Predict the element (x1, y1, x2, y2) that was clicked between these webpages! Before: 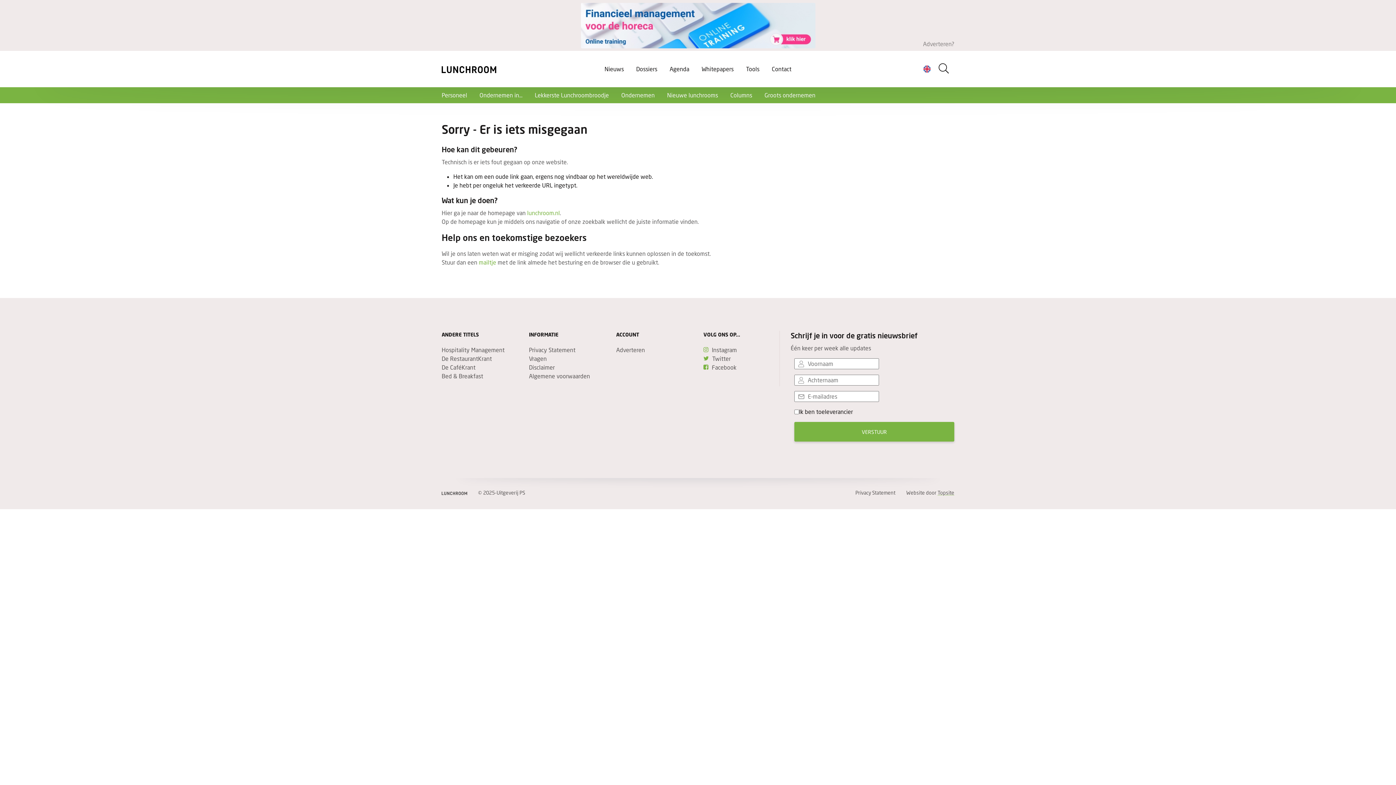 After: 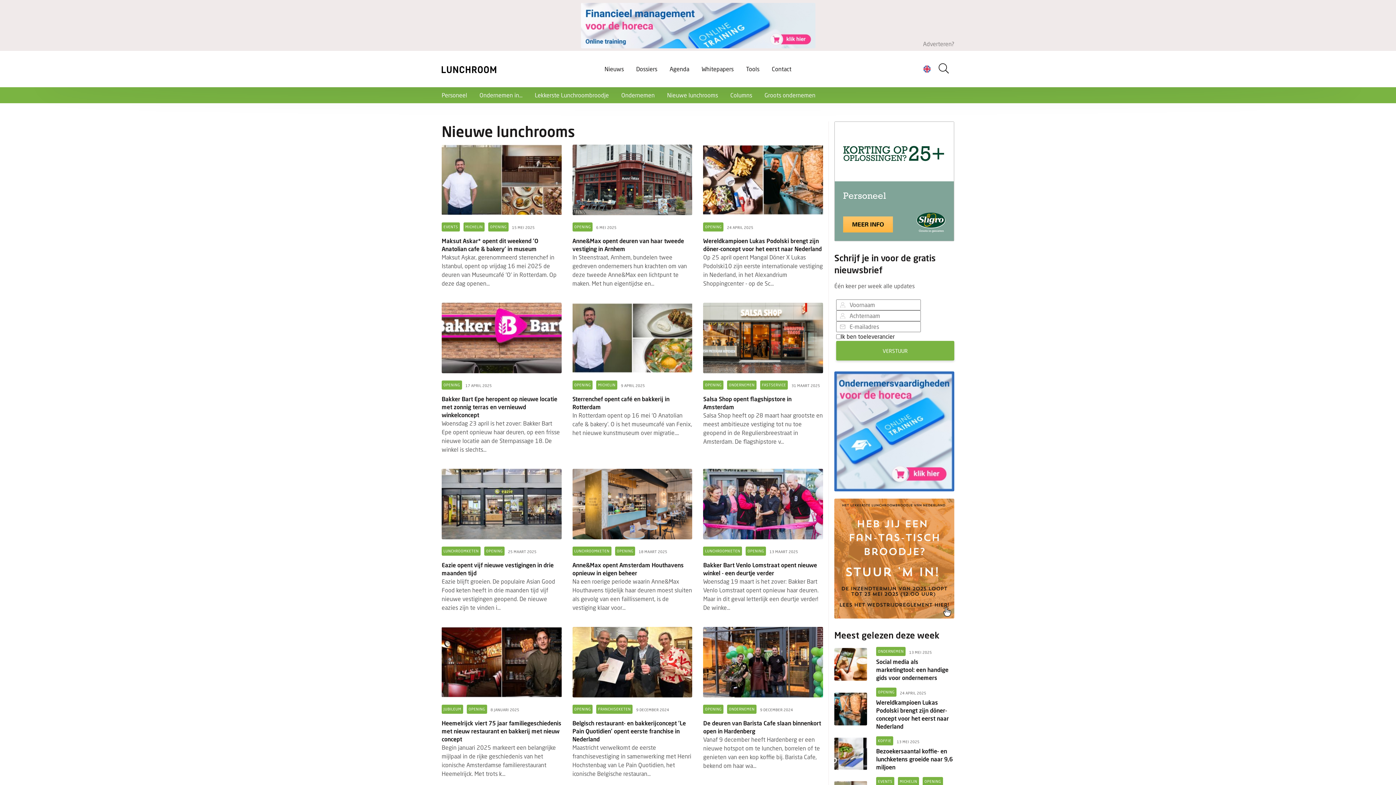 Action: bbox: (667, 90, 718, 99) label: Nieuwe lunchrooms